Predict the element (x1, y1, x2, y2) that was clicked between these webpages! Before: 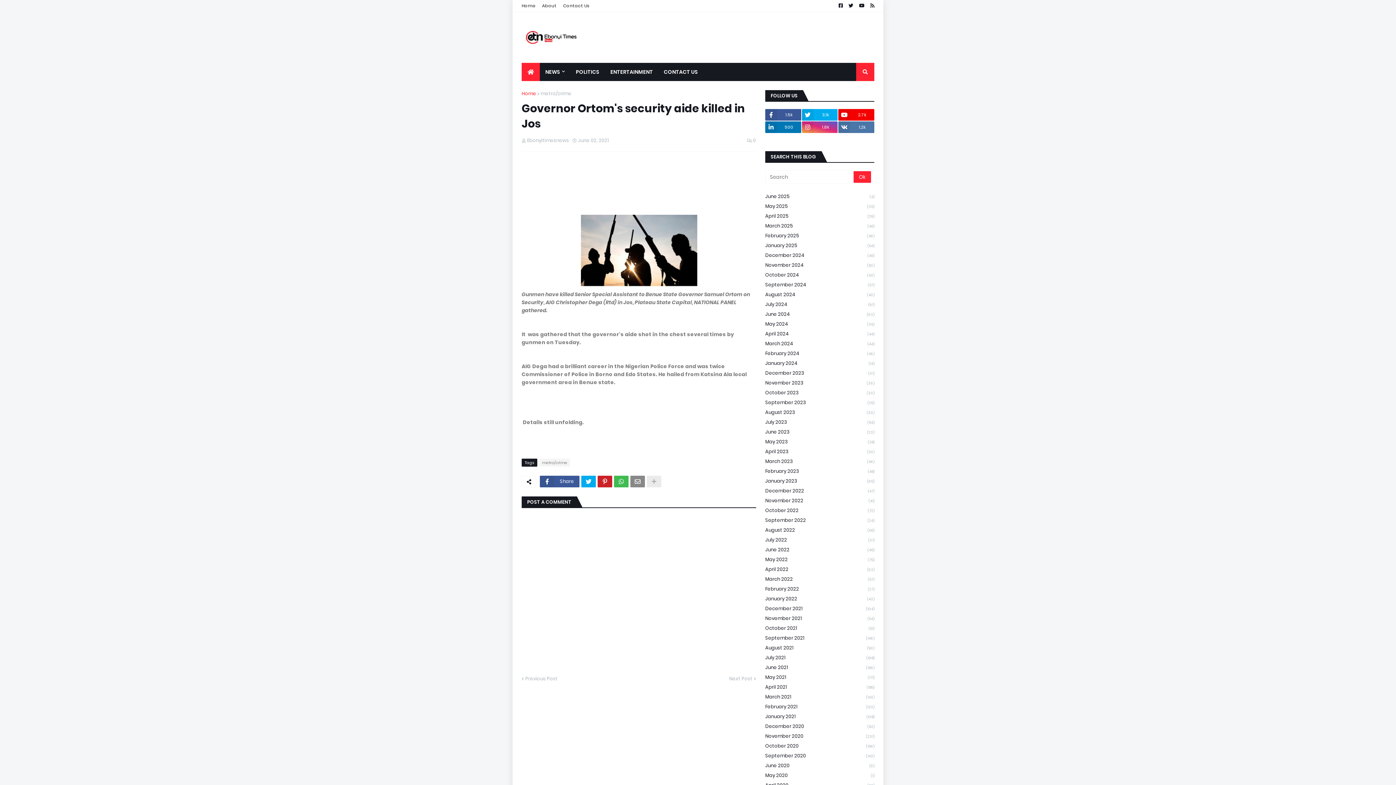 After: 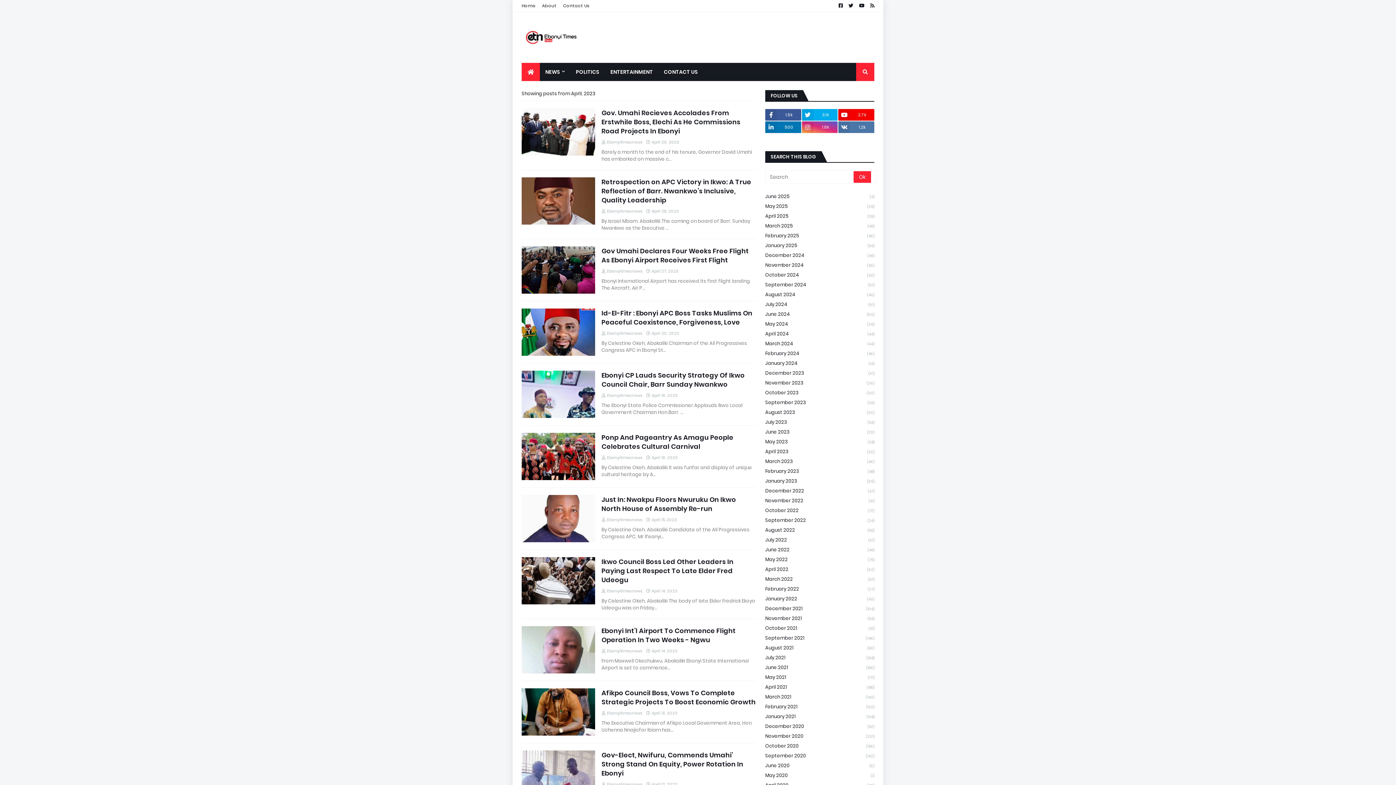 Action: bbox: (765, 446, 874, 456) label: April 2023
(20)